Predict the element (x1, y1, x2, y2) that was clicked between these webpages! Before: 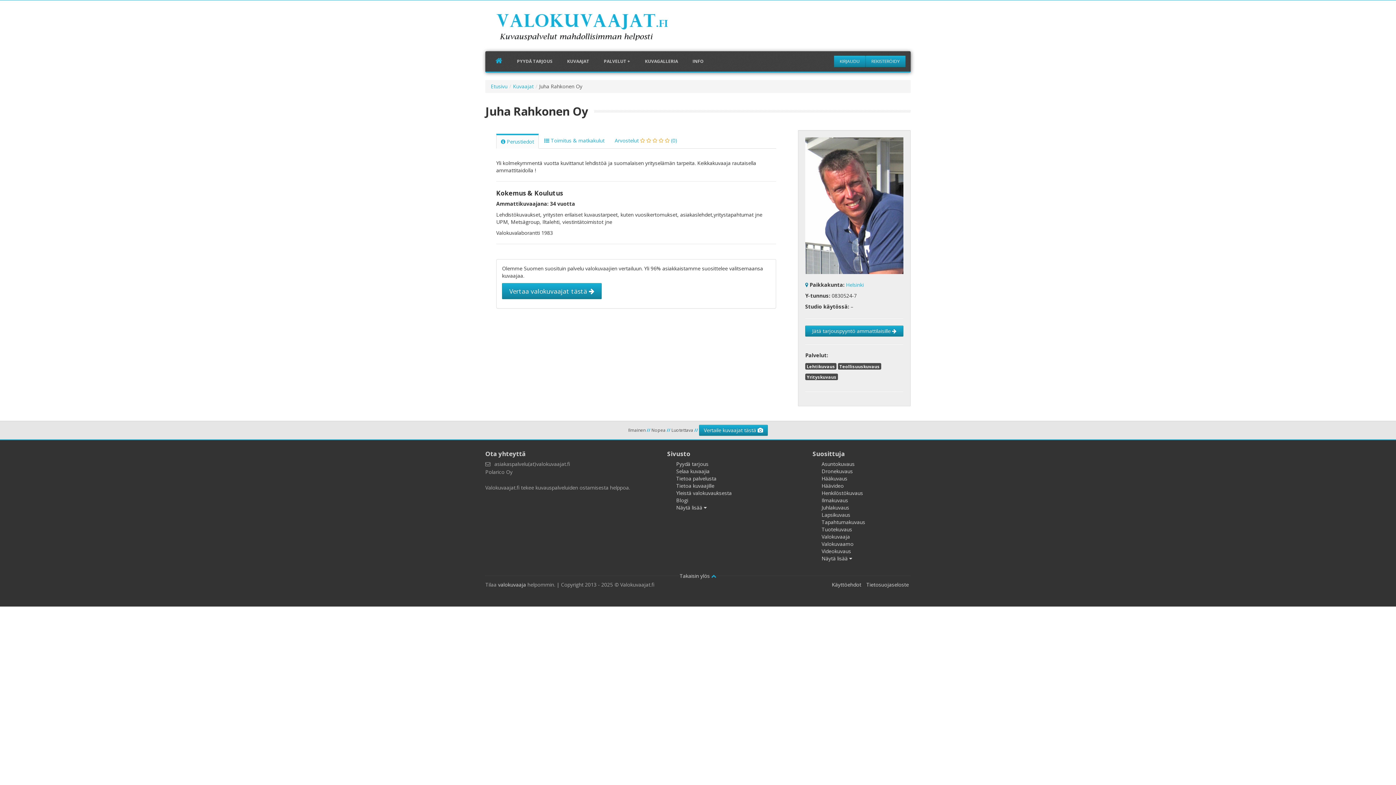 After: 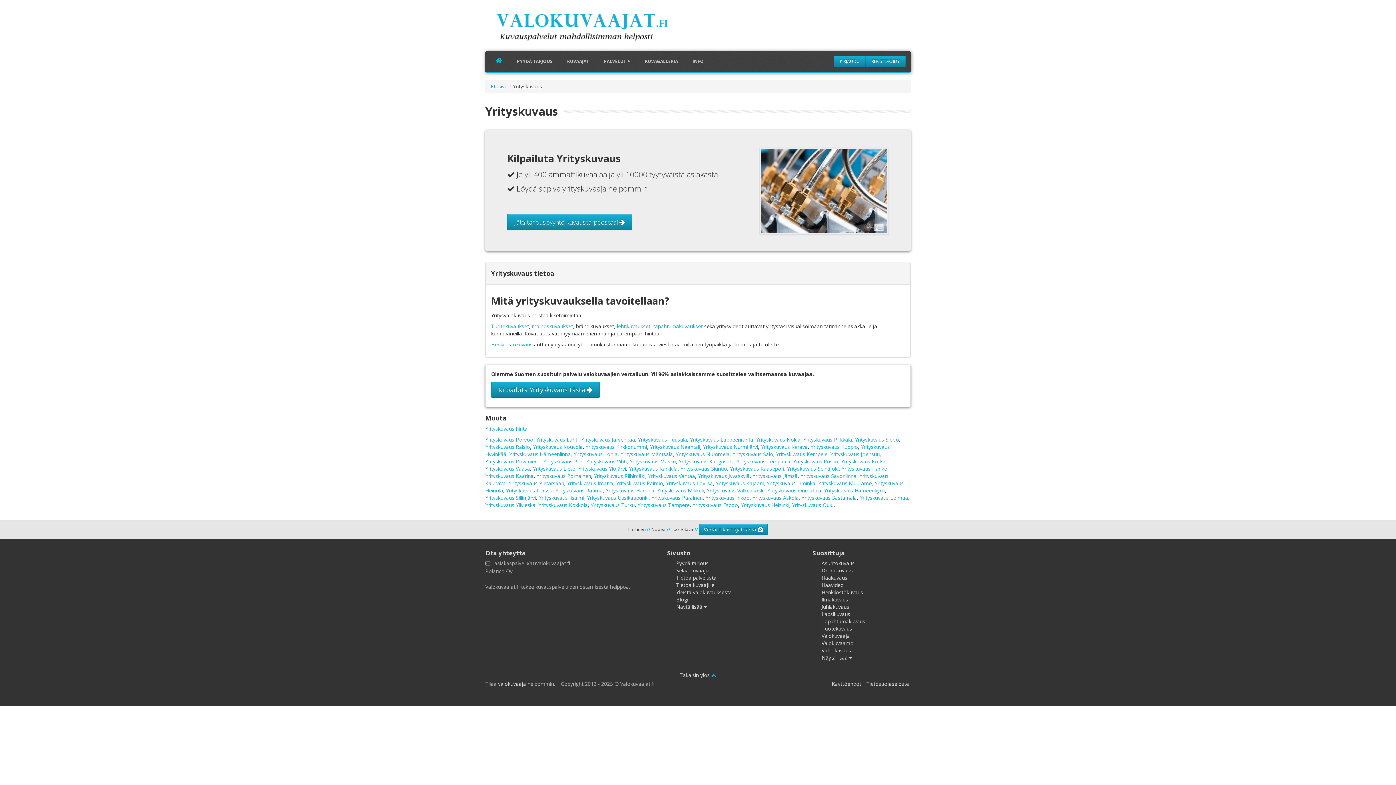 Action: bbox: (806, 374, 836, 379) label: Yrityskuvaus